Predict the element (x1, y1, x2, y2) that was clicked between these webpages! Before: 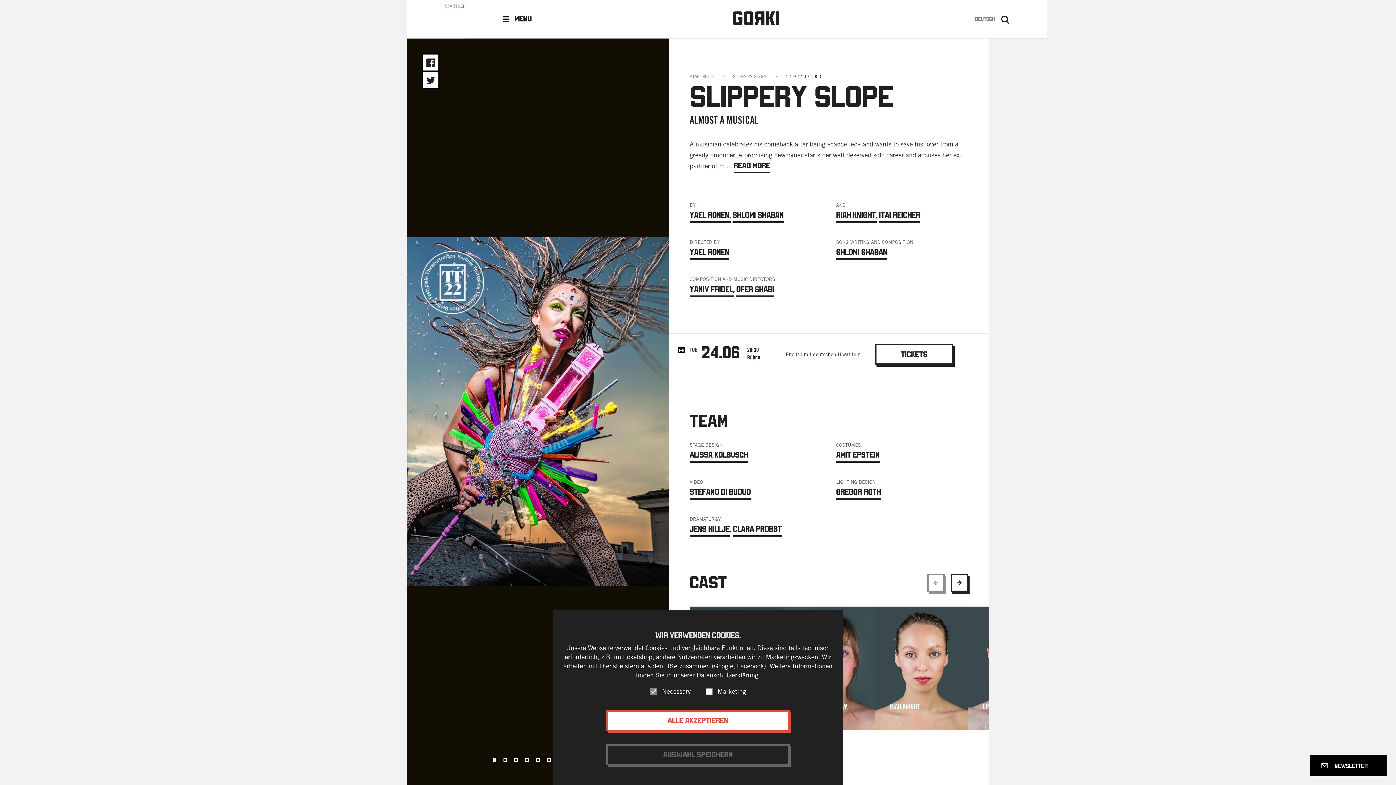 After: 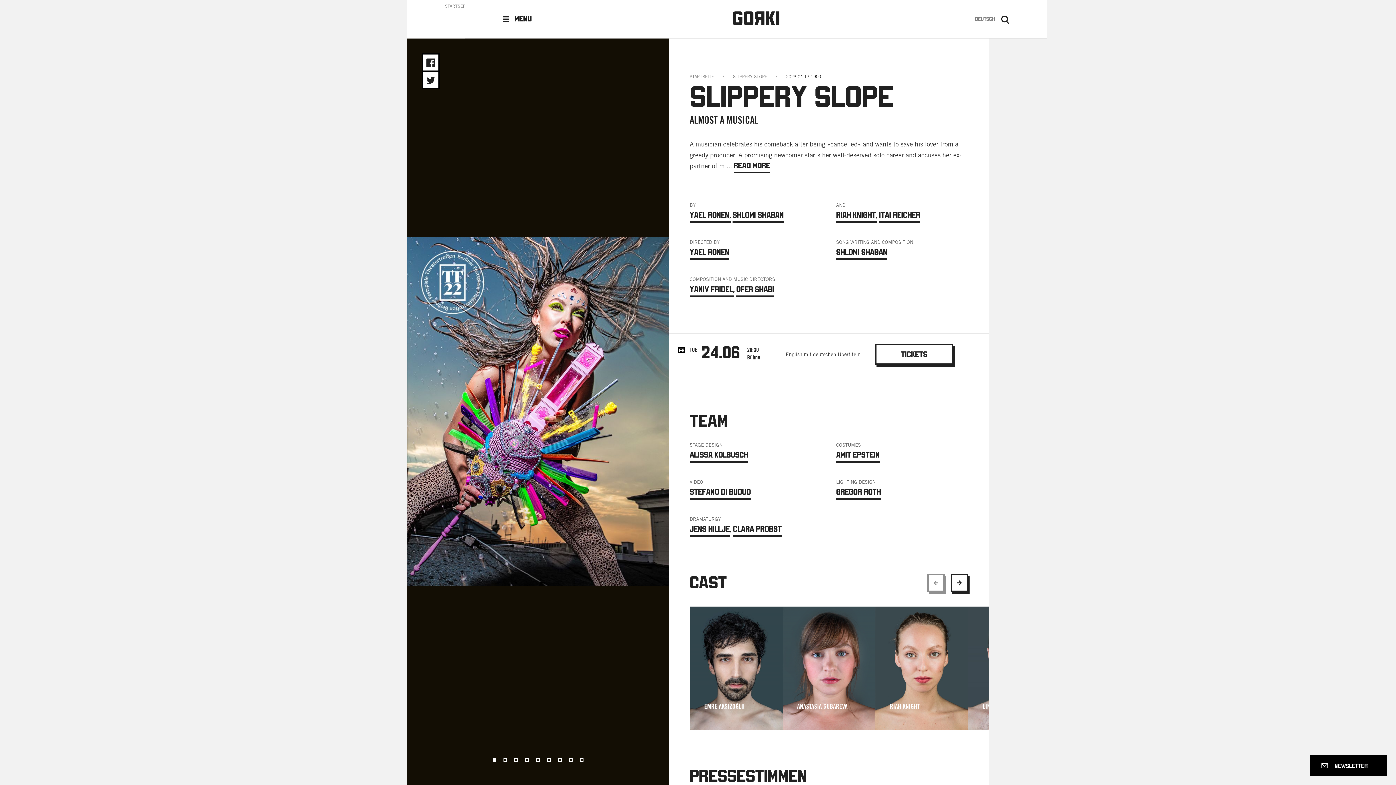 Action: label: Auswahl speichern bbox: (606, 744, 789, 765)